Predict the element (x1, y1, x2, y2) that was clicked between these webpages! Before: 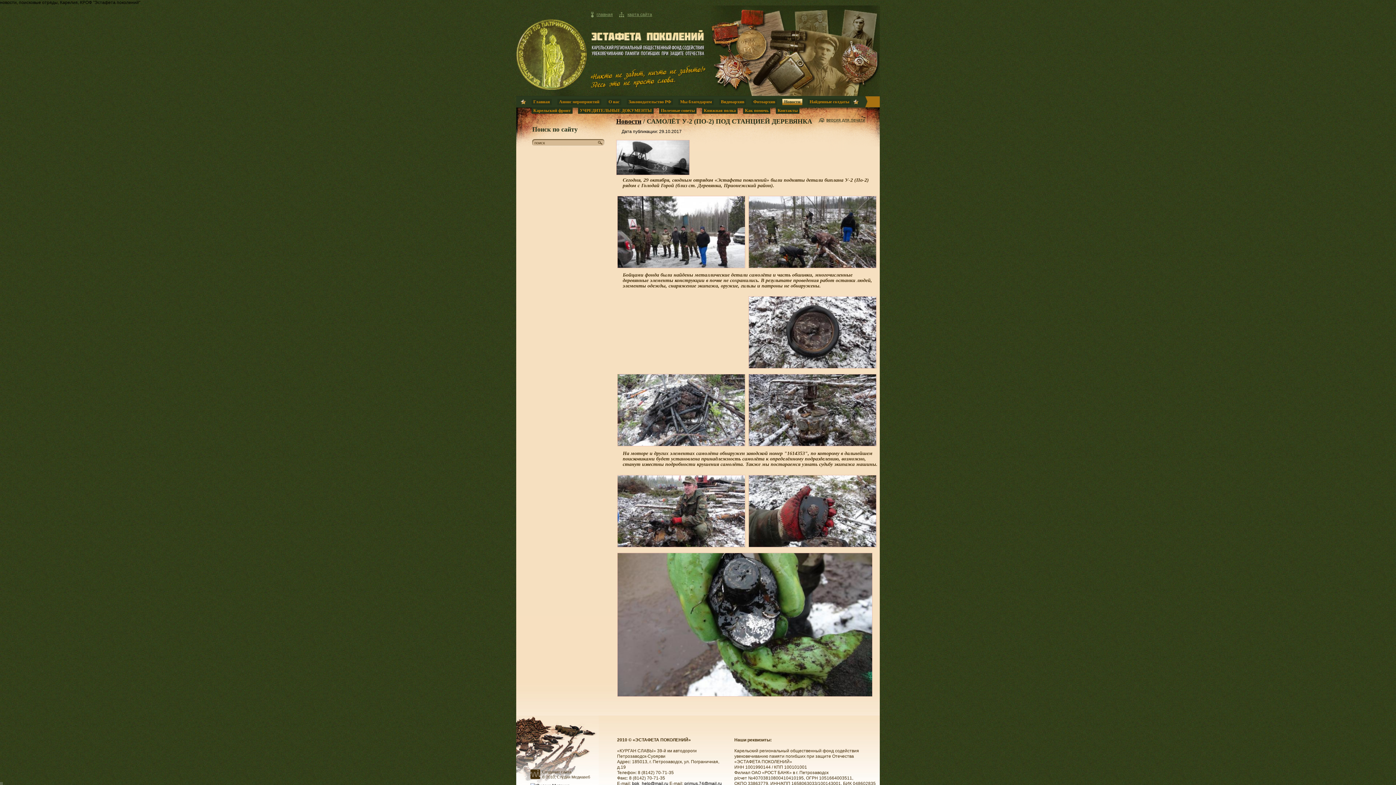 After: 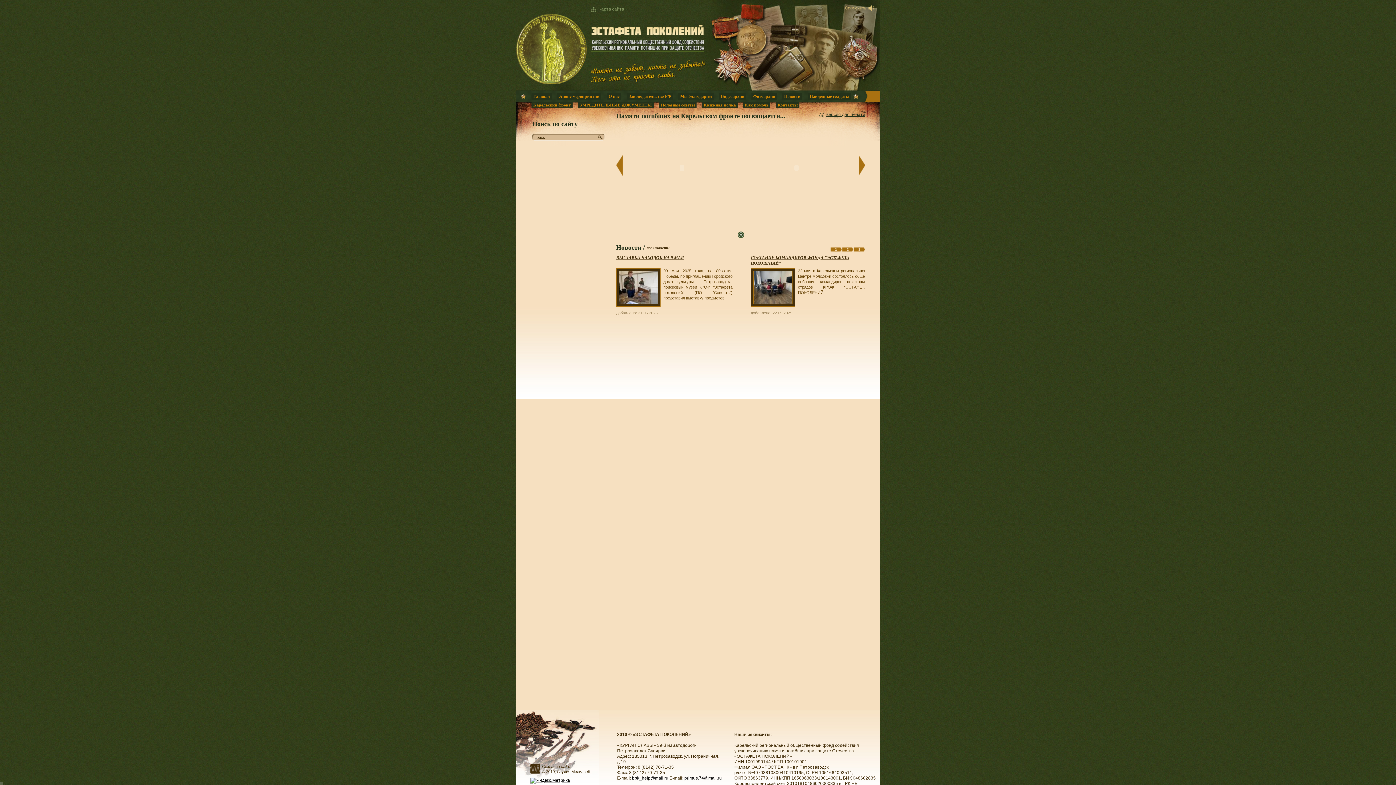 Action: label: Главная bbox: (531, 98, 552, 105)